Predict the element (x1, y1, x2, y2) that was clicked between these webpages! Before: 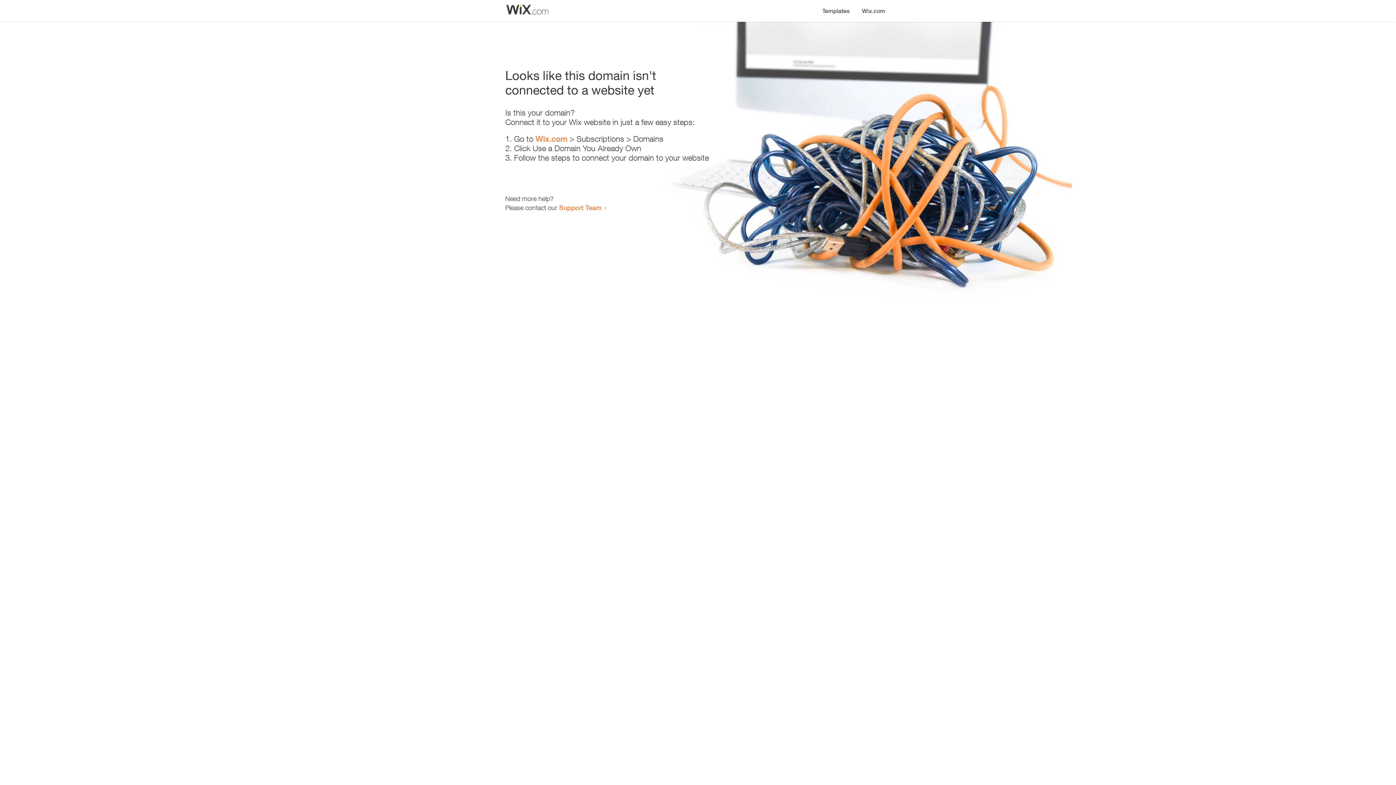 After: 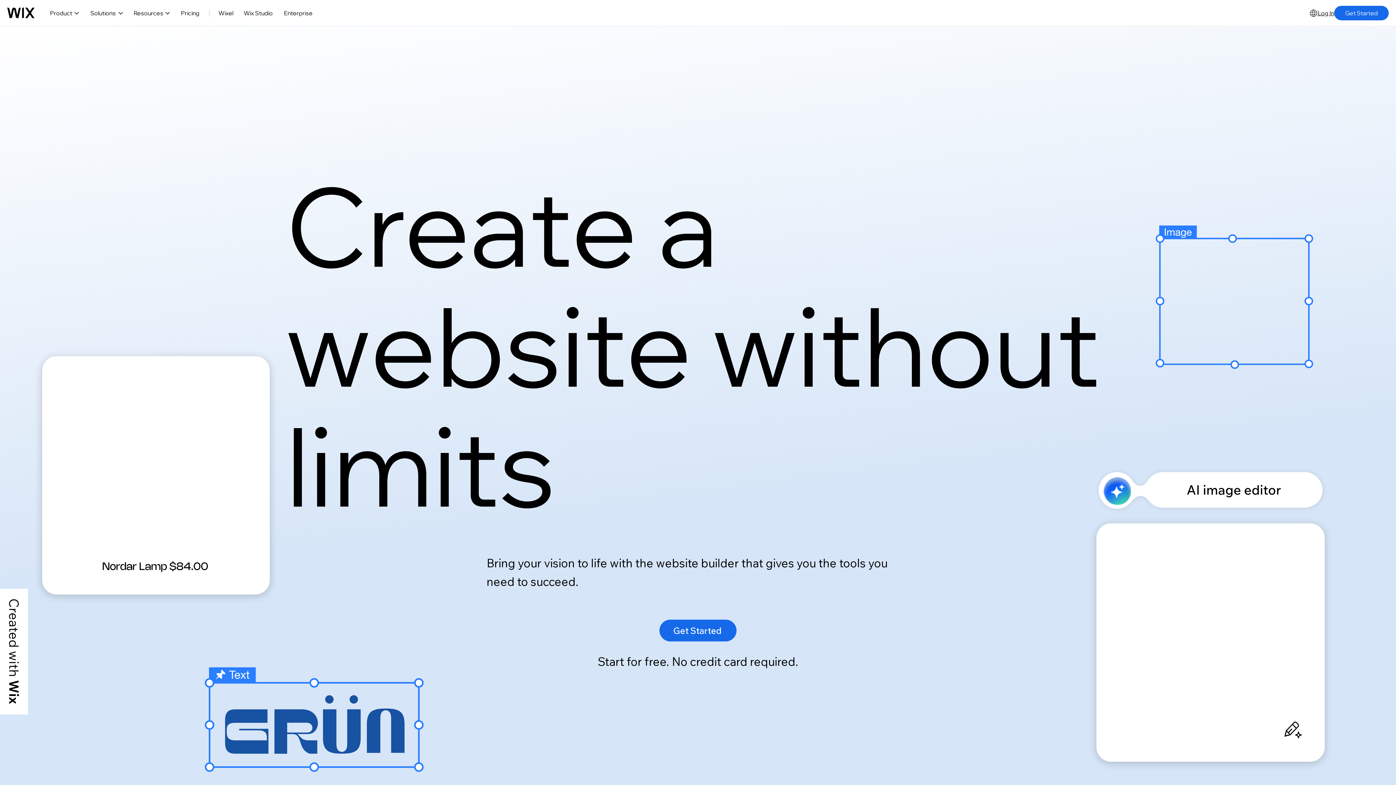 Action: label: Wix.com bbox: (856, 0, 890, 14)